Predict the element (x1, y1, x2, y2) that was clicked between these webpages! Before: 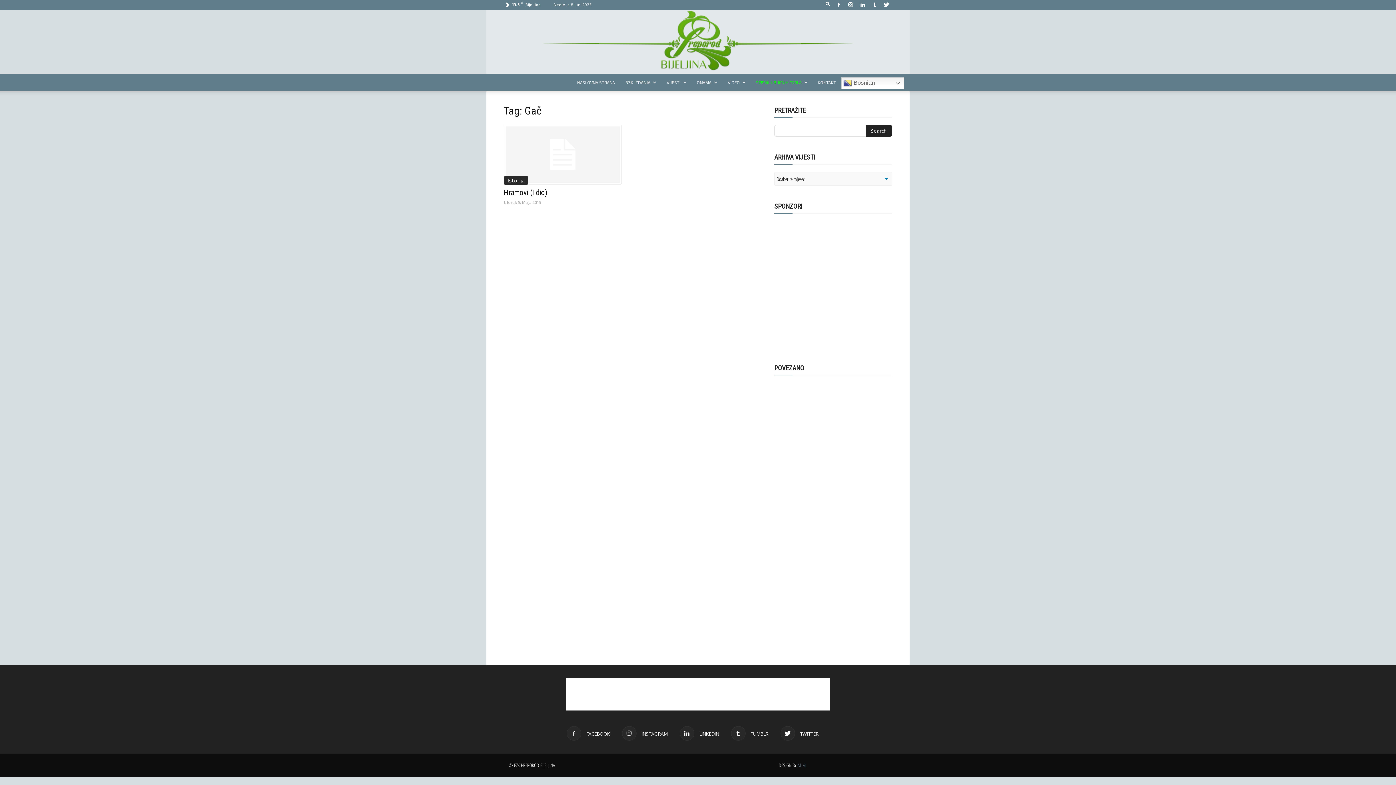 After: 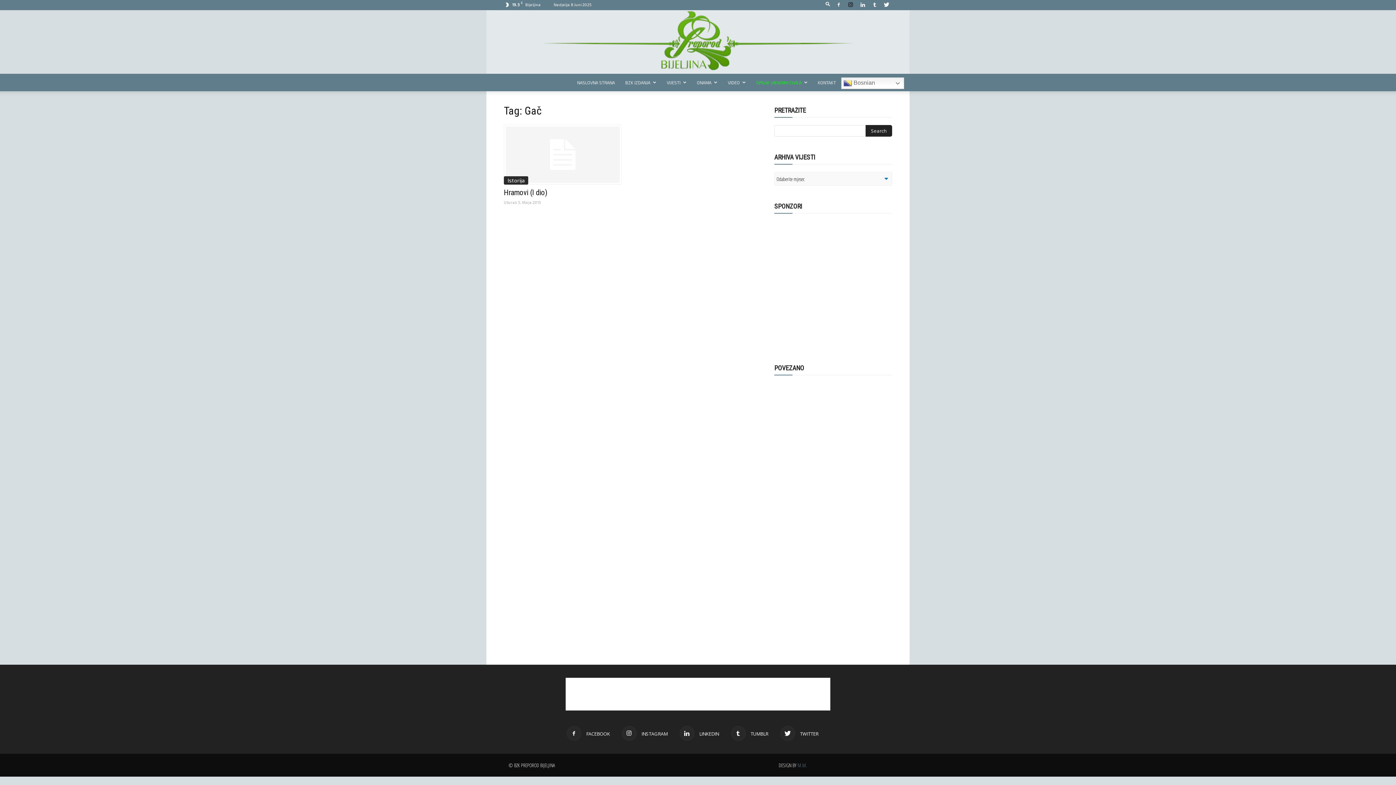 Action: bbox: (845, 0, 856, 9)